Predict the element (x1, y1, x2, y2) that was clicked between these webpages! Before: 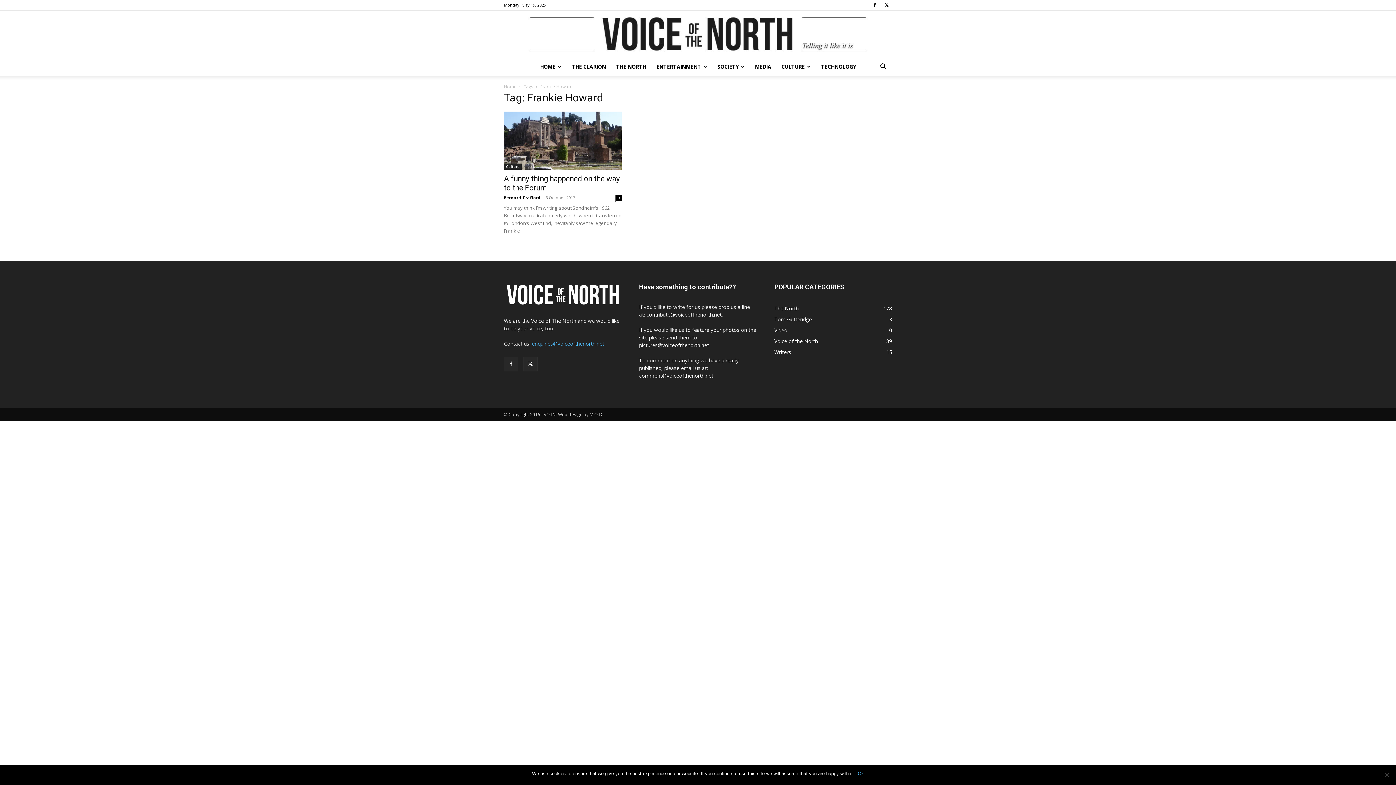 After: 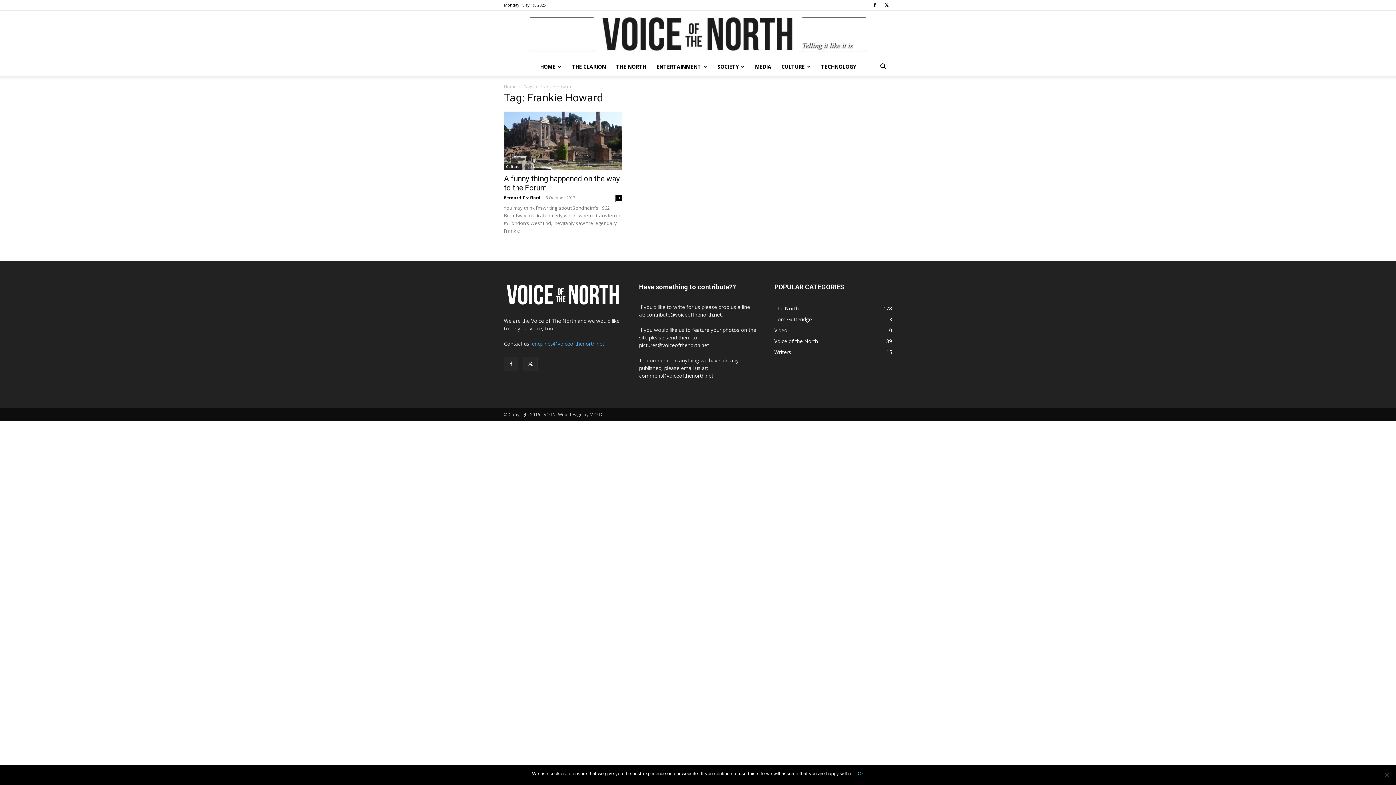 Action: bbox: (532, 340, 604, 347) label: enquiries@voiceofthenorth.net